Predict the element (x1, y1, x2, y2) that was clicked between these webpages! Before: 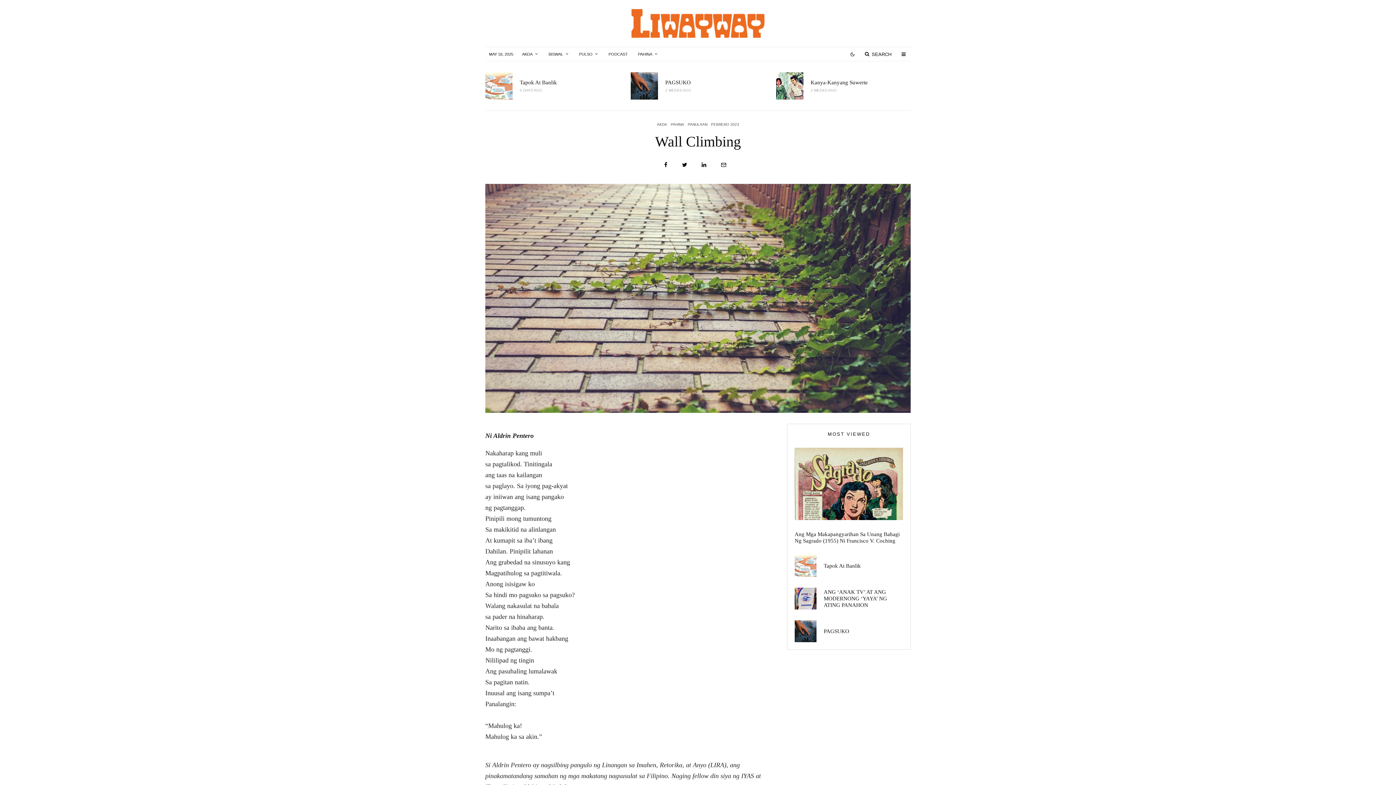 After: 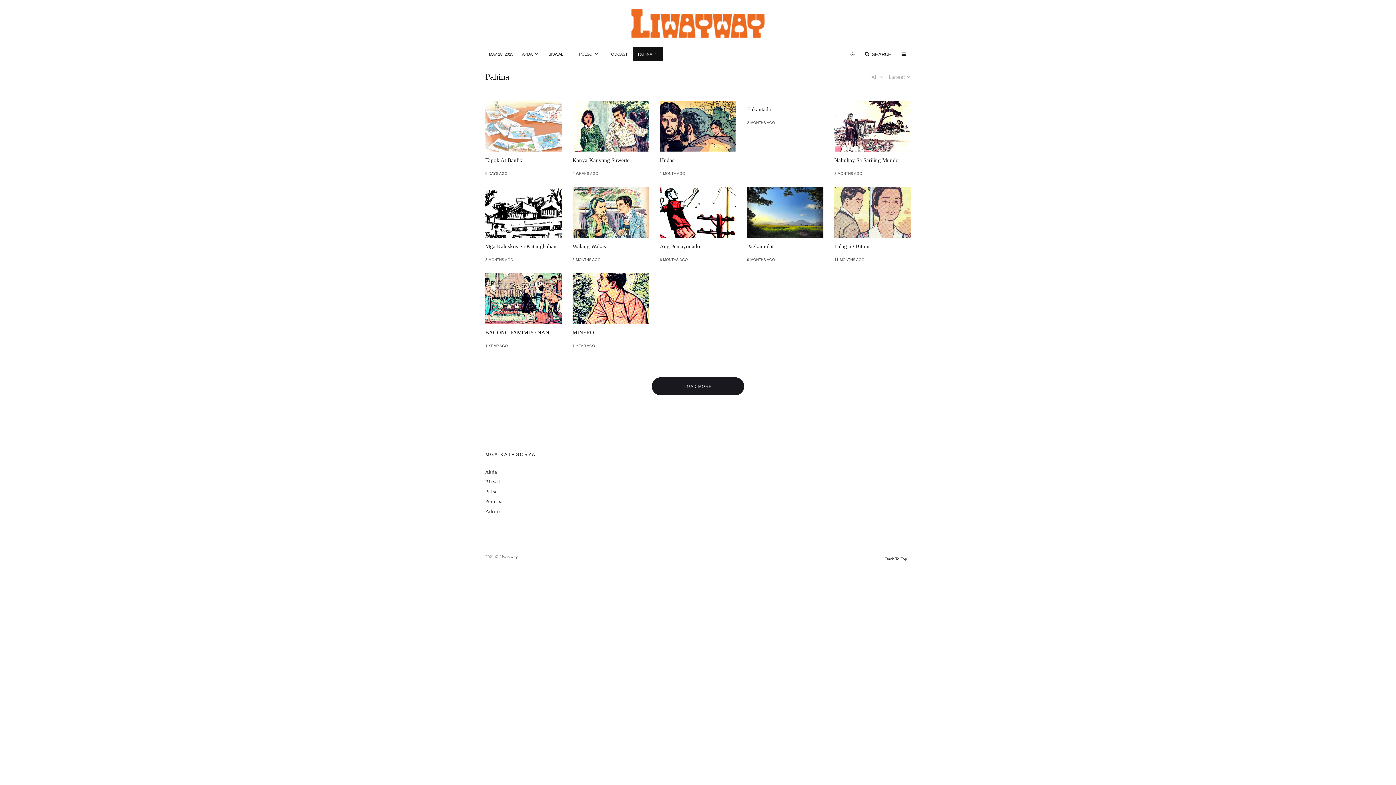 Action: bbox: (670, 121, 684, 127) label: PAHINA